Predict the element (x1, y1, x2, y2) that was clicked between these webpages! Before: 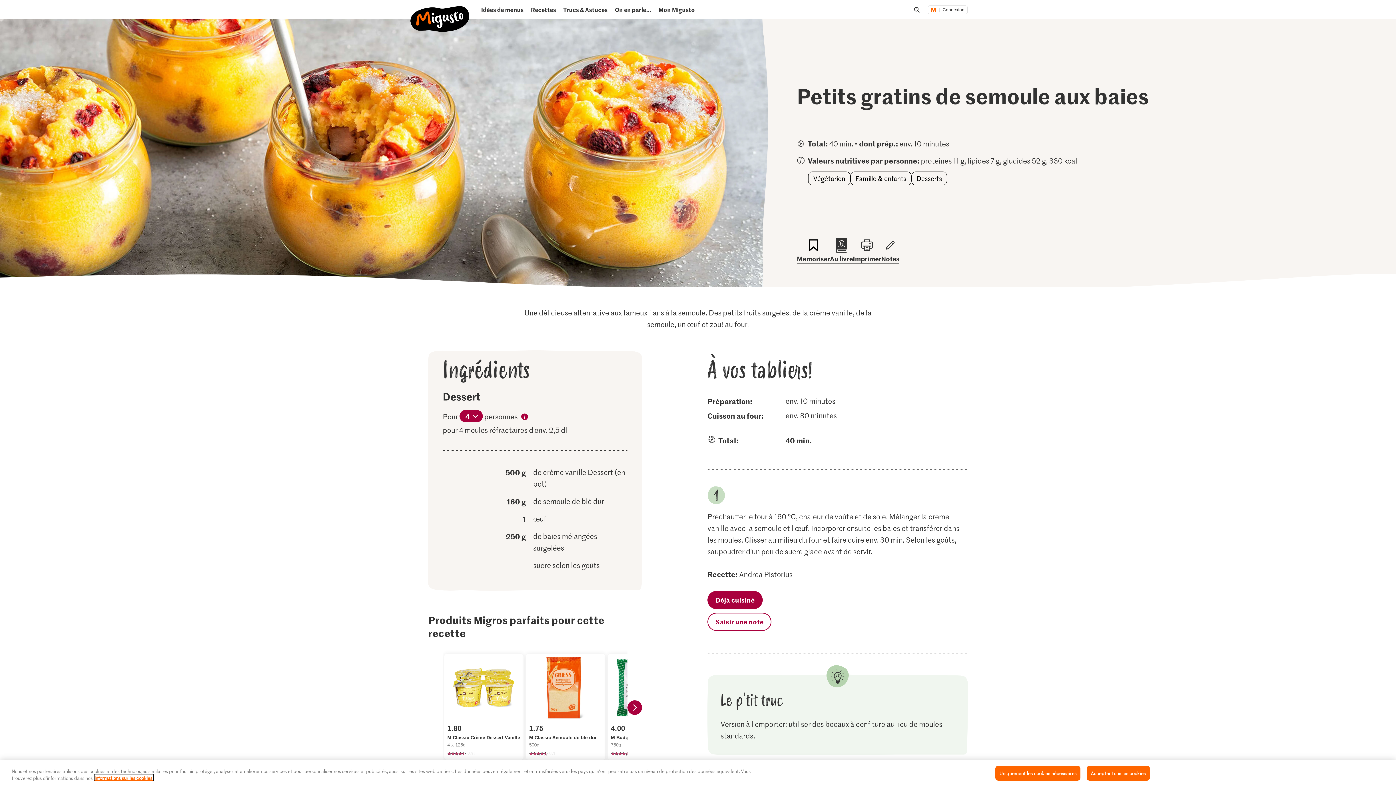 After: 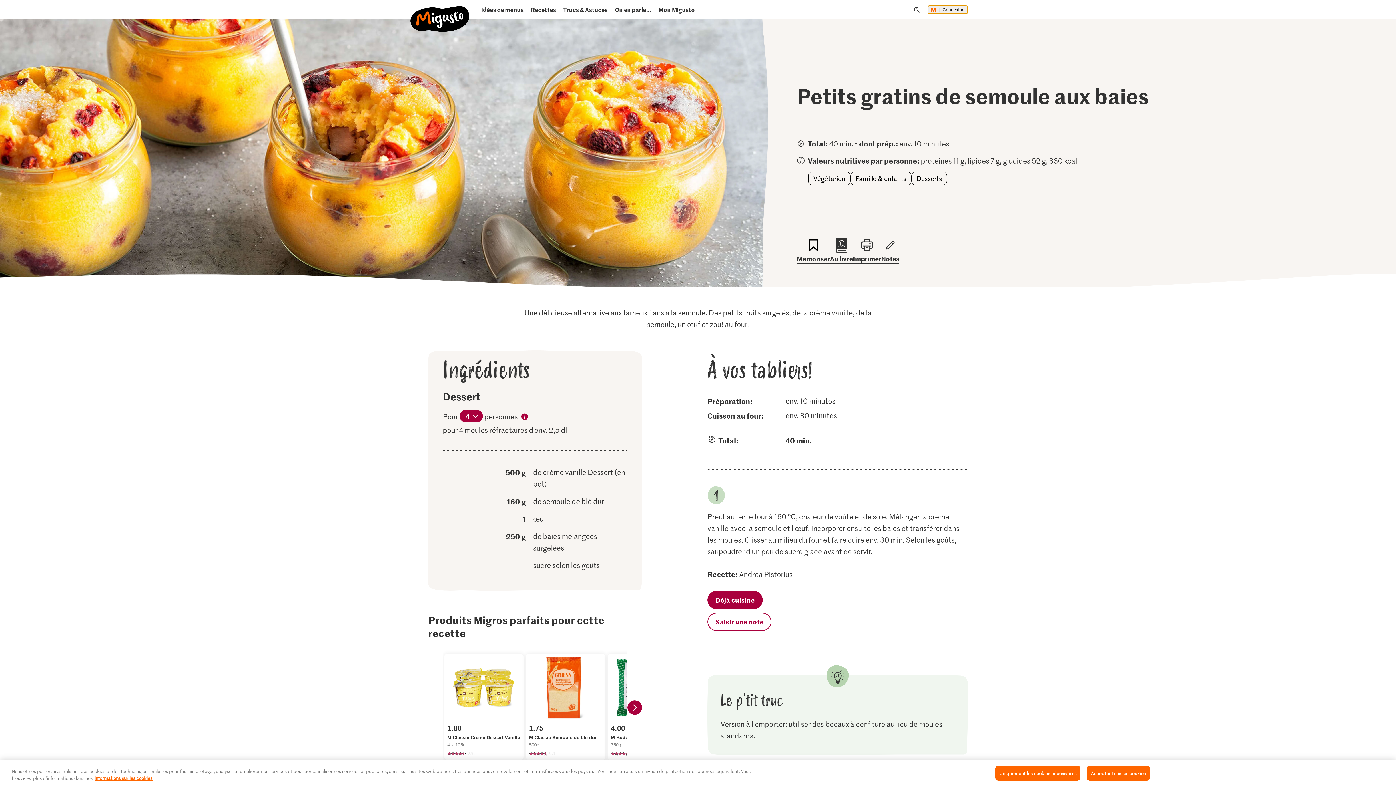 Action: bbox: (928, 5, 968, 14) label: Connectez-vous maintenant